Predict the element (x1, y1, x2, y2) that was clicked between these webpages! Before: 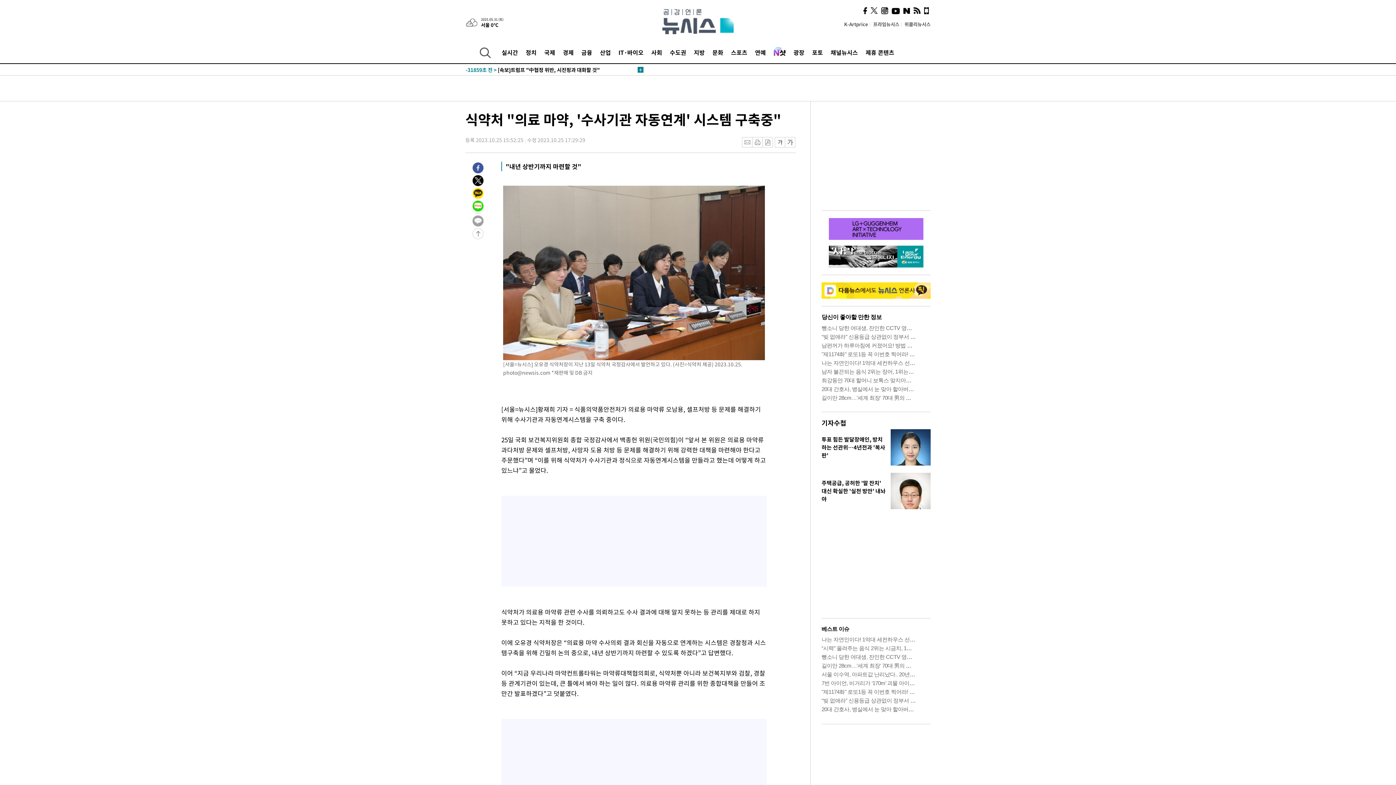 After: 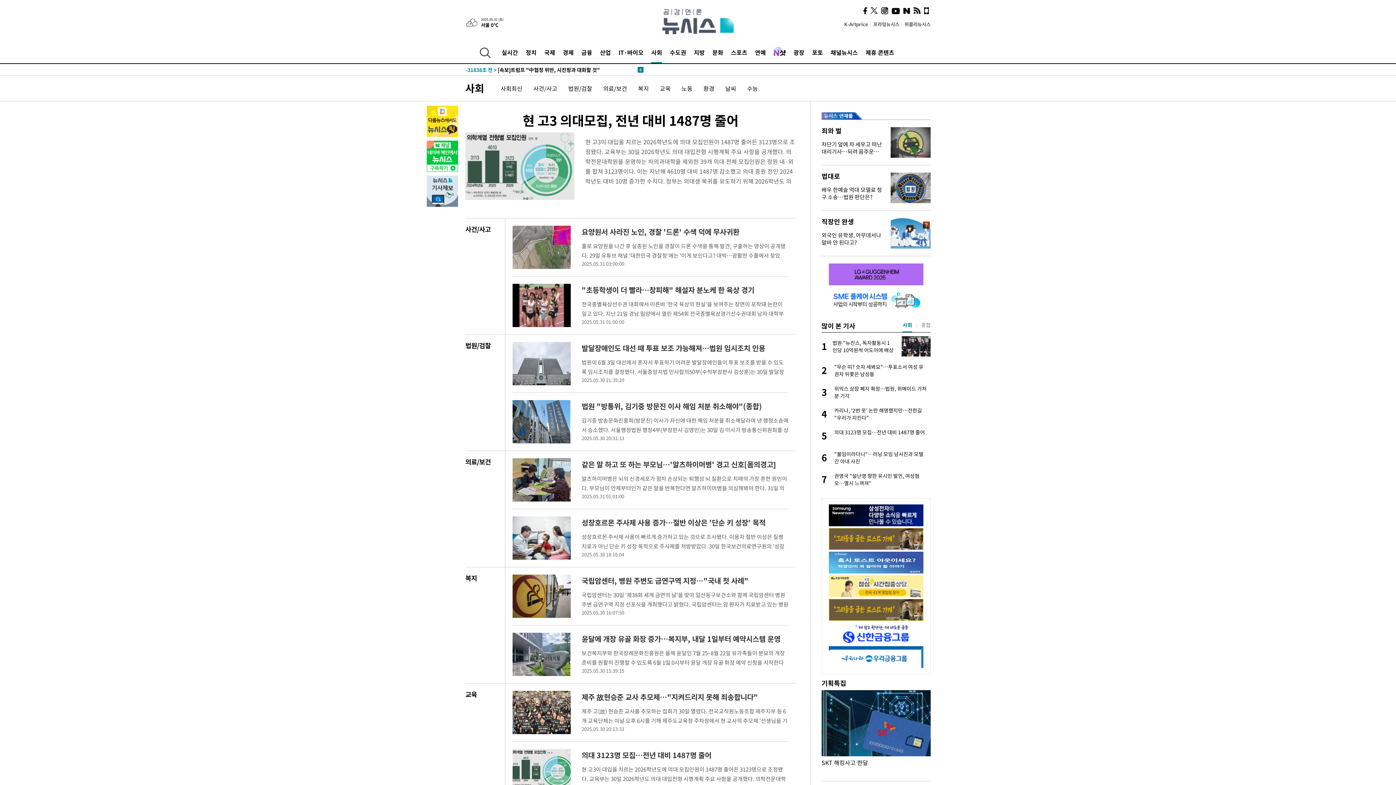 Action: label: 사회 bbox: (651, 41, 662, 63)